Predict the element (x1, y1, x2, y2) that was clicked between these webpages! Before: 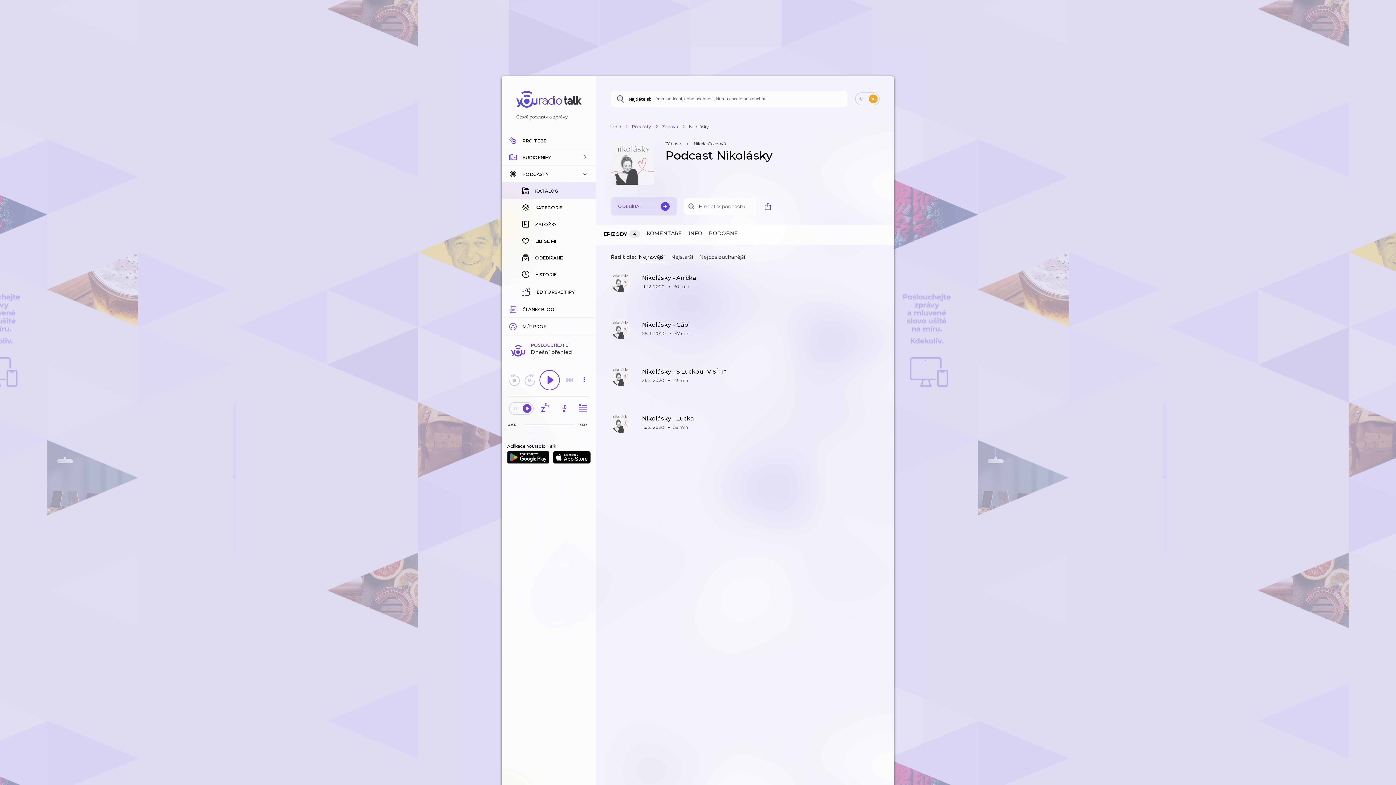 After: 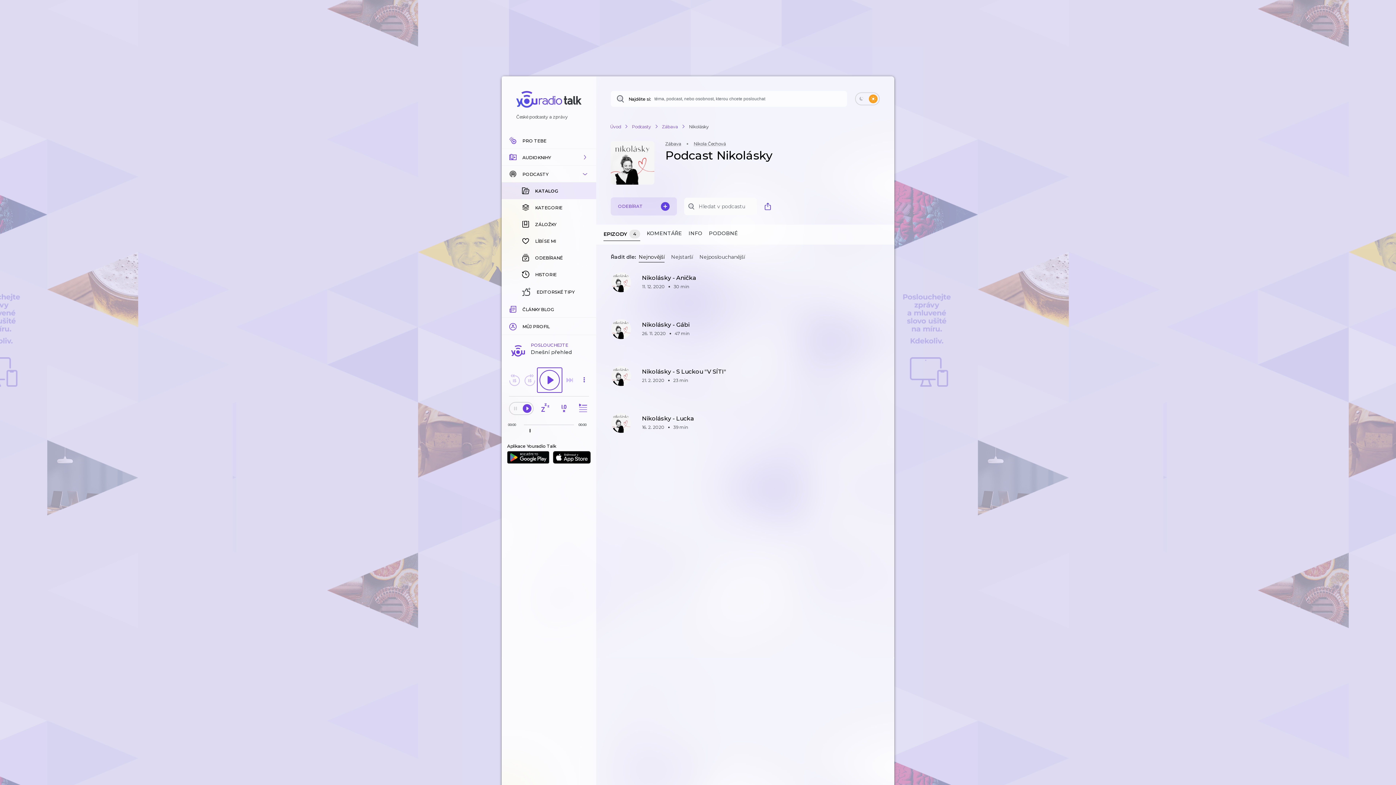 Action: bbox: (537, 368, 562, 392)